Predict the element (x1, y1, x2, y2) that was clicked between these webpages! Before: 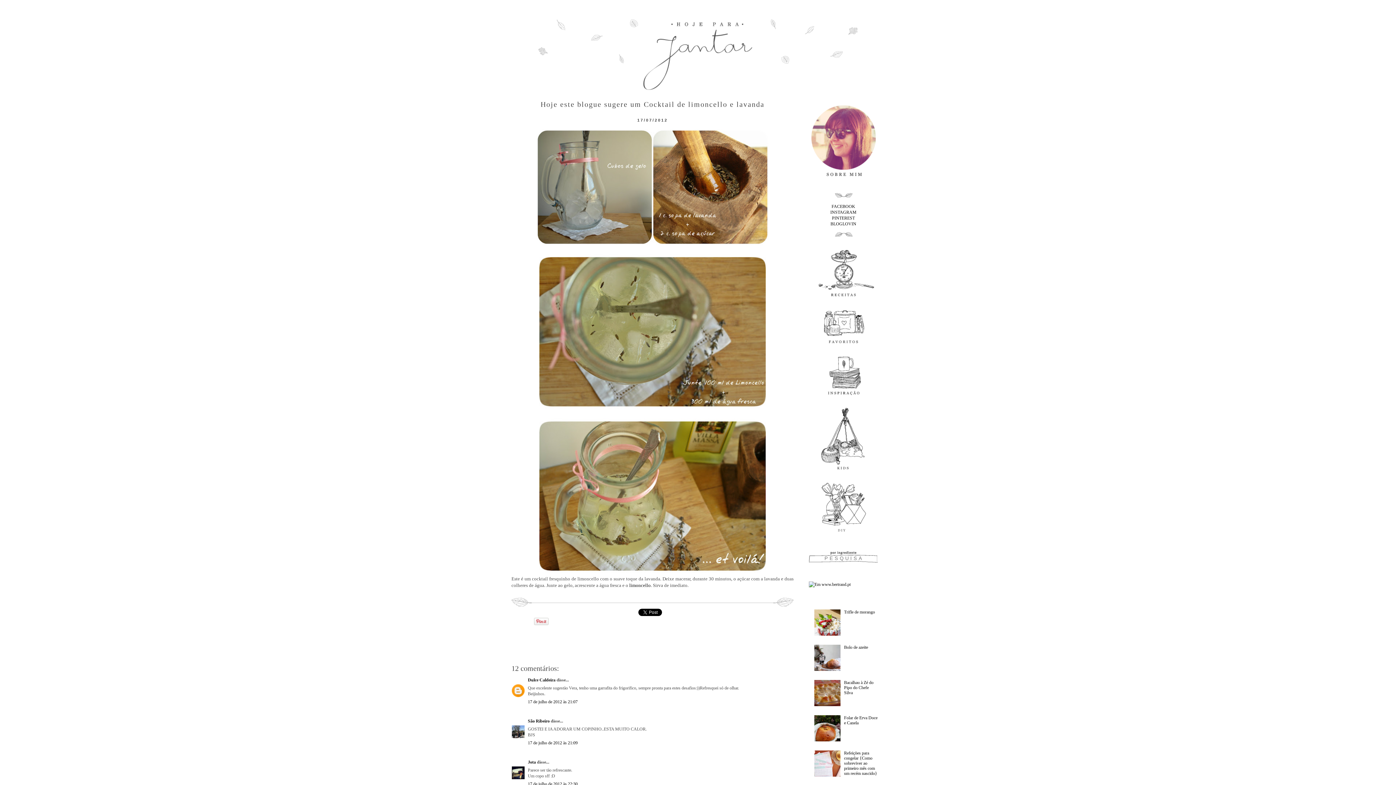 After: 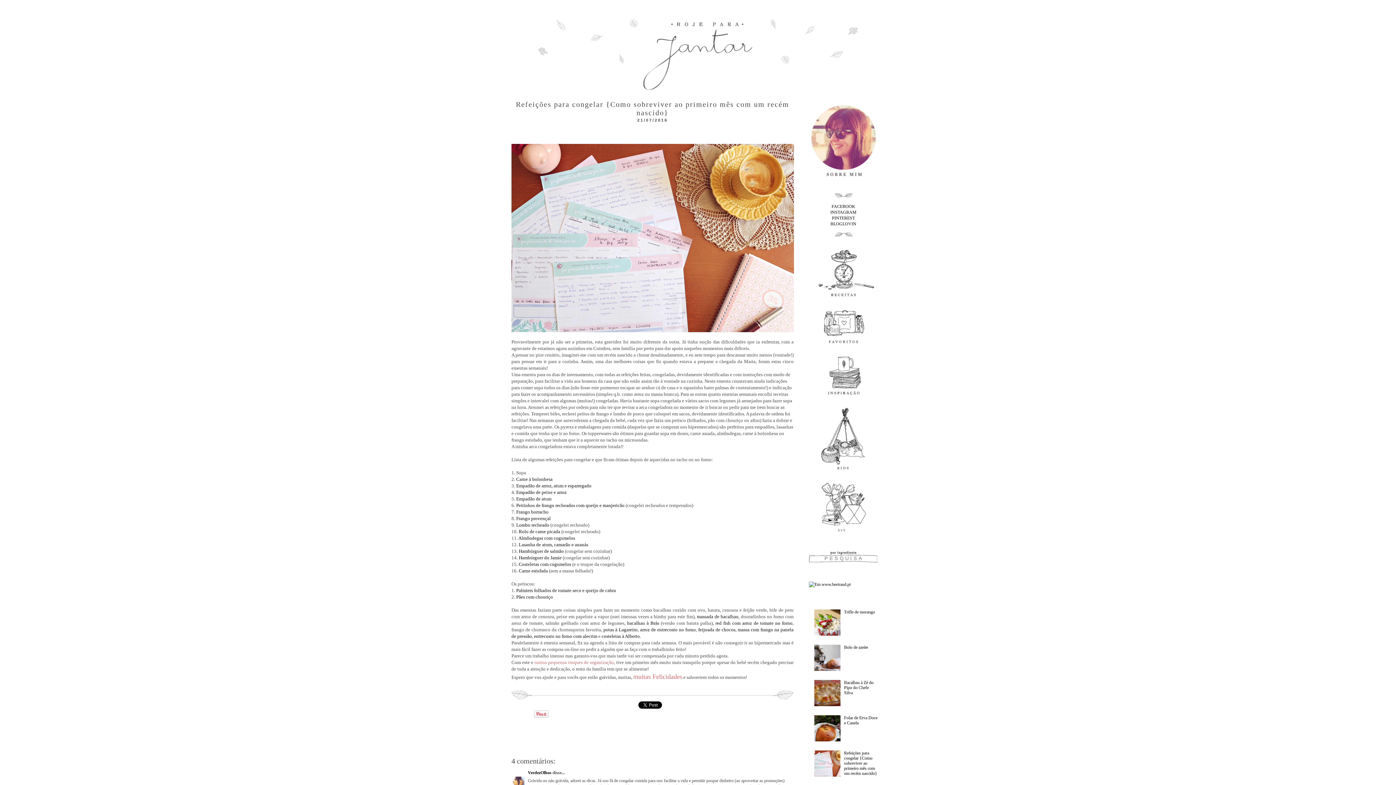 Action: bbox: (844, 750, 877, 776) label: Refeições para congelar {Como sobreviver ao primeiro mês com um recém nascido}